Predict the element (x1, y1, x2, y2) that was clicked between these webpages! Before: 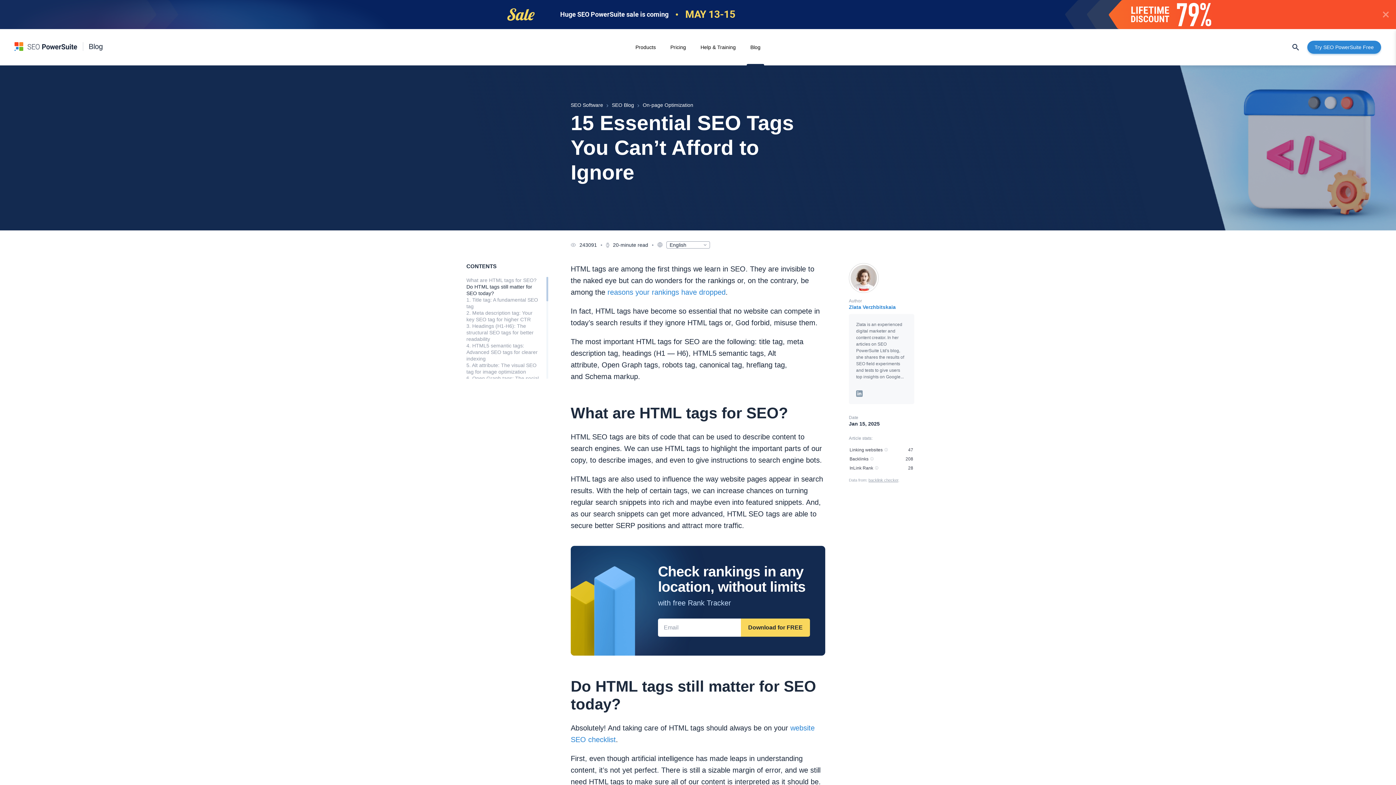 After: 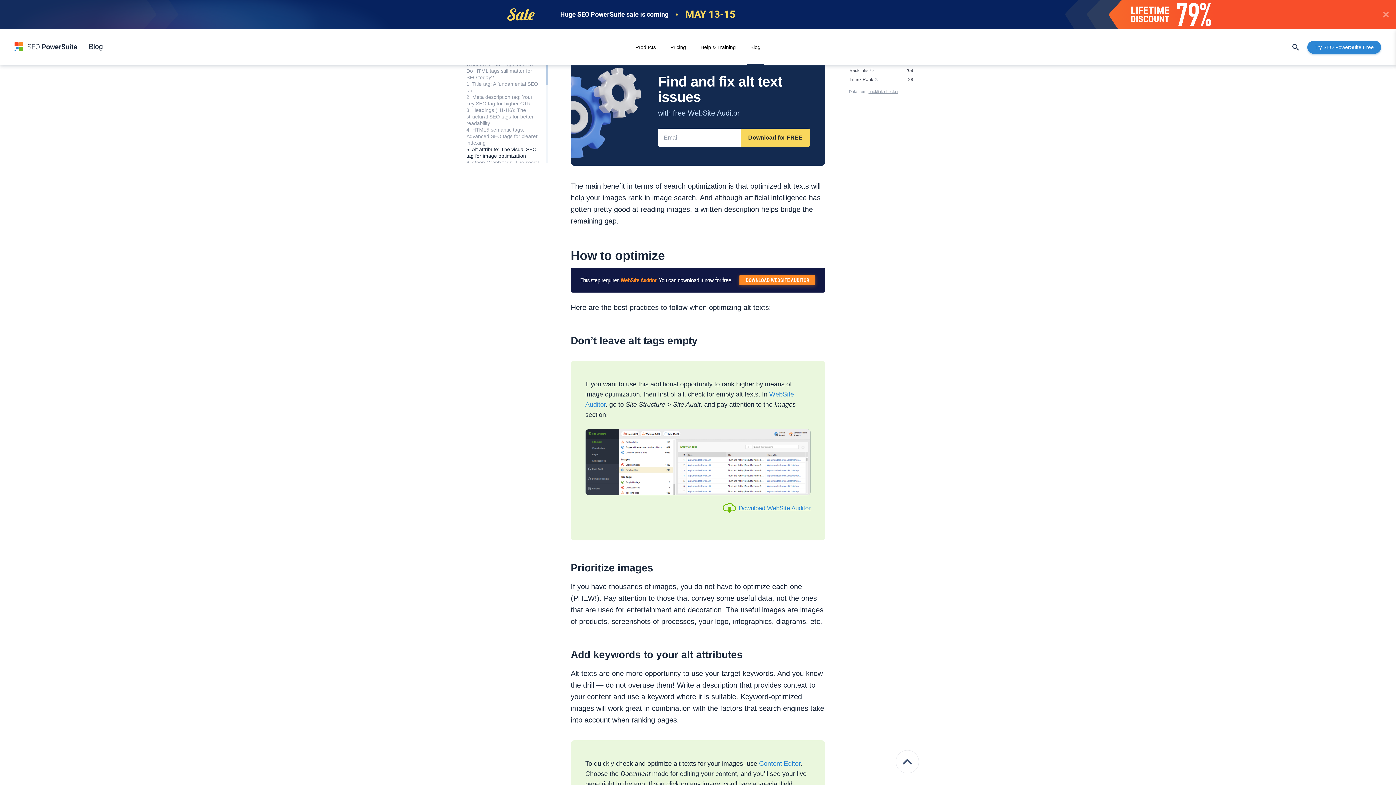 Action: bbox: (466, 362, 541, 375) label: 5. Alt attribute: The visual SEO tag for image optimization